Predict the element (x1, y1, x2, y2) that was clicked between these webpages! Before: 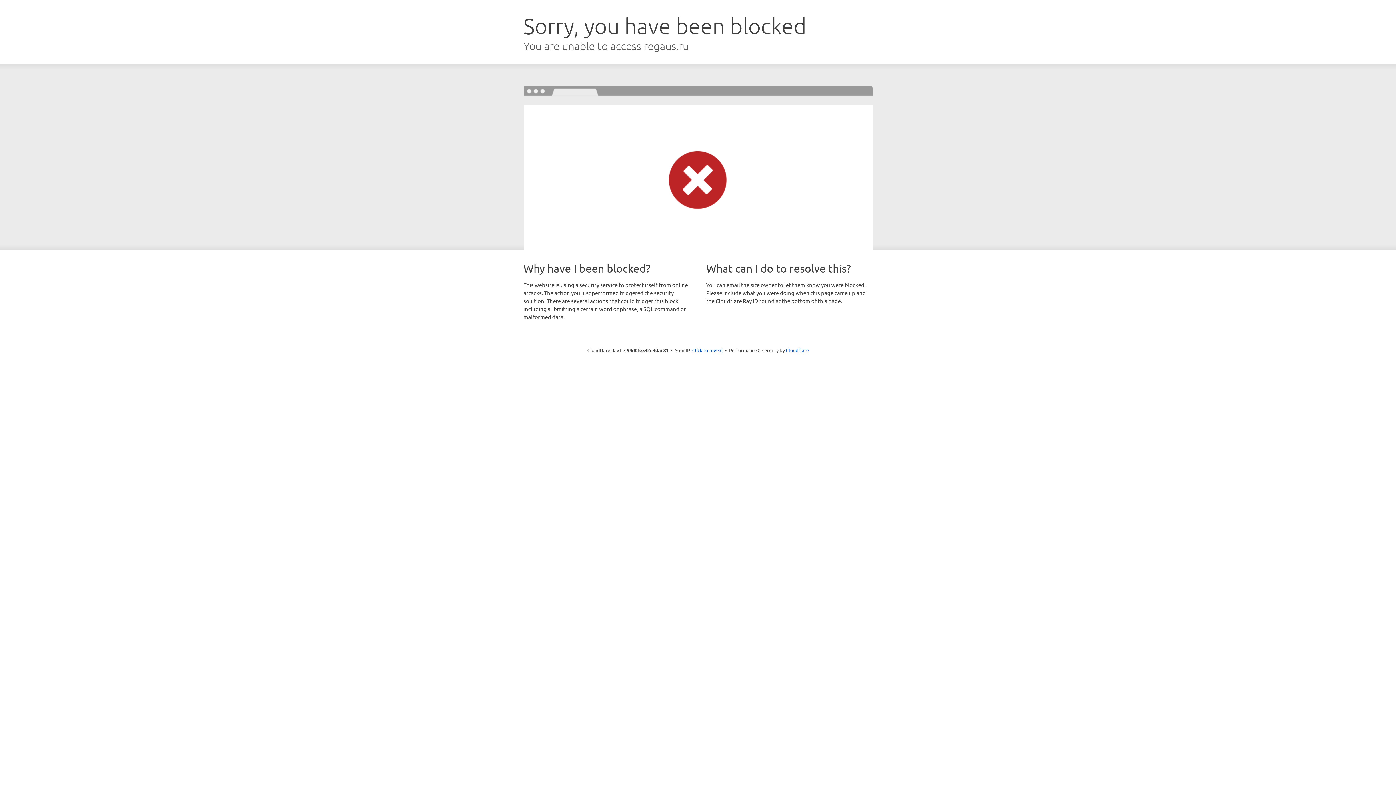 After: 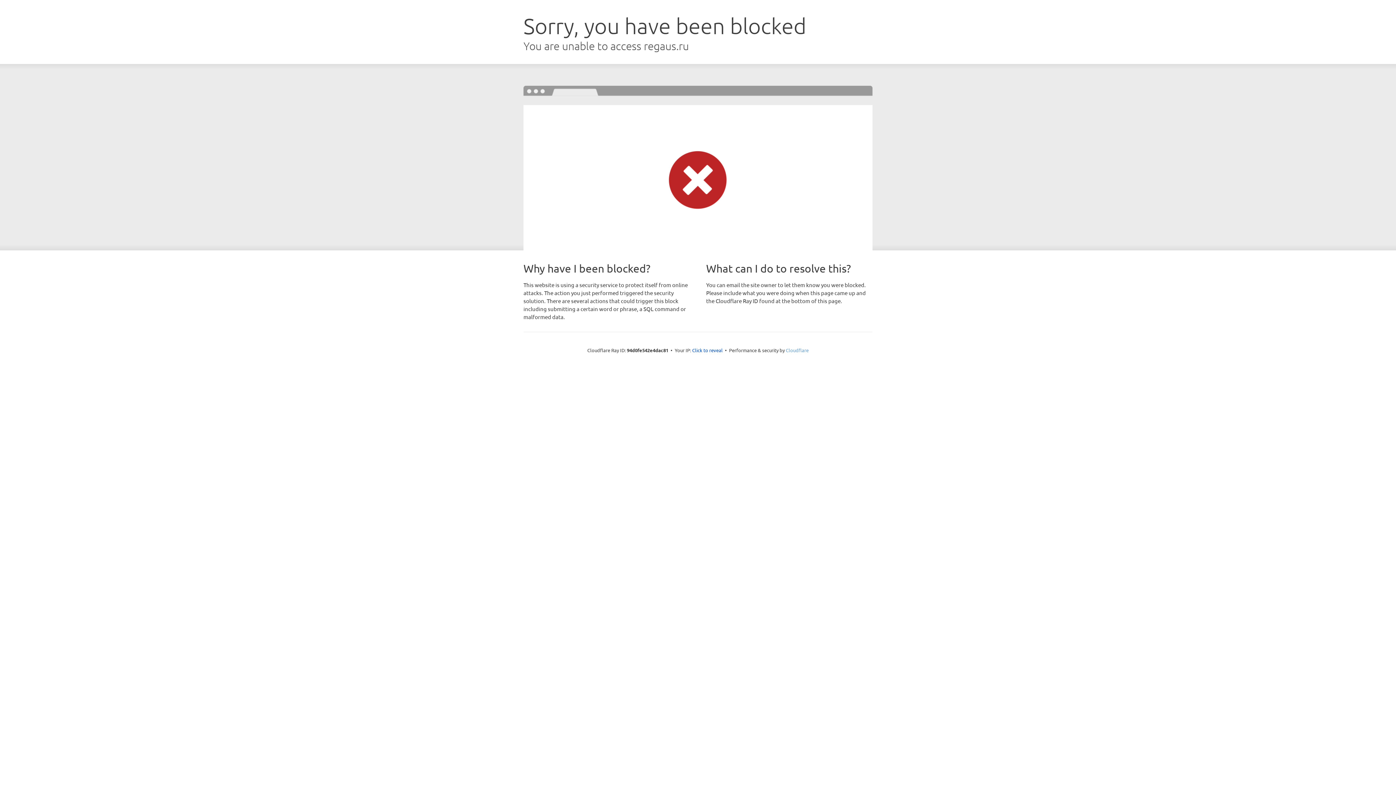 Action: bbox: (786, 347, 808, 353) label: Cloudflare